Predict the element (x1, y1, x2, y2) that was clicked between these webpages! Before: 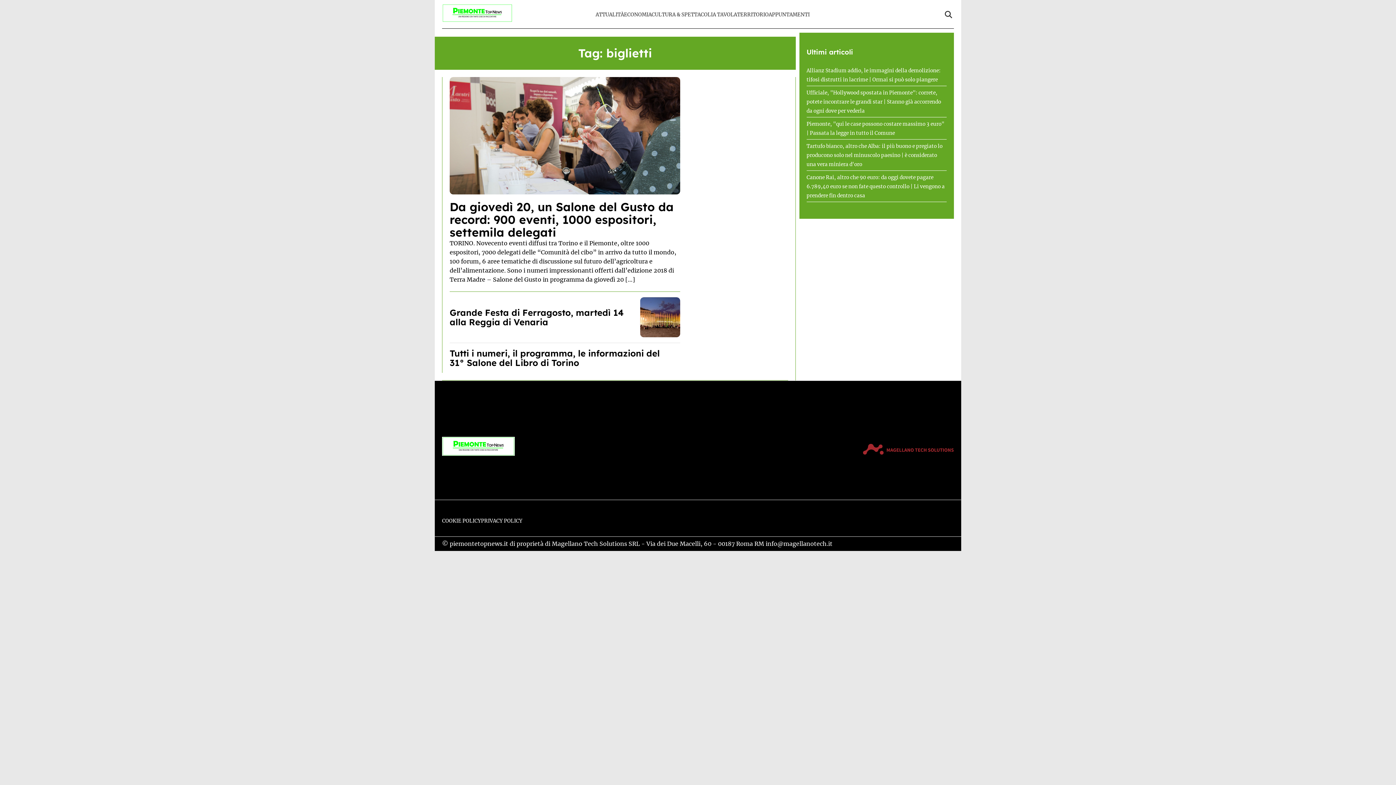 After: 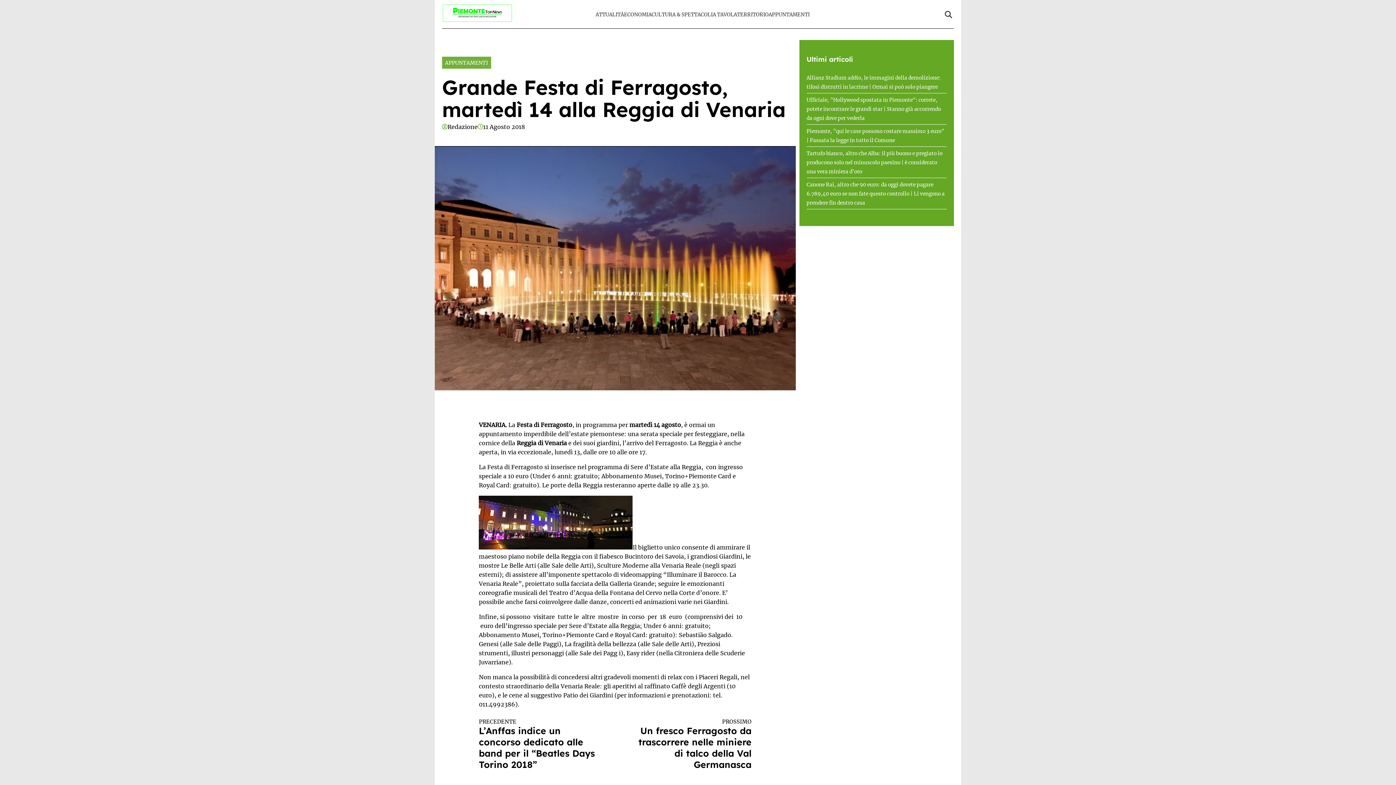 Action: bbox: (640, 297, 680, 337)